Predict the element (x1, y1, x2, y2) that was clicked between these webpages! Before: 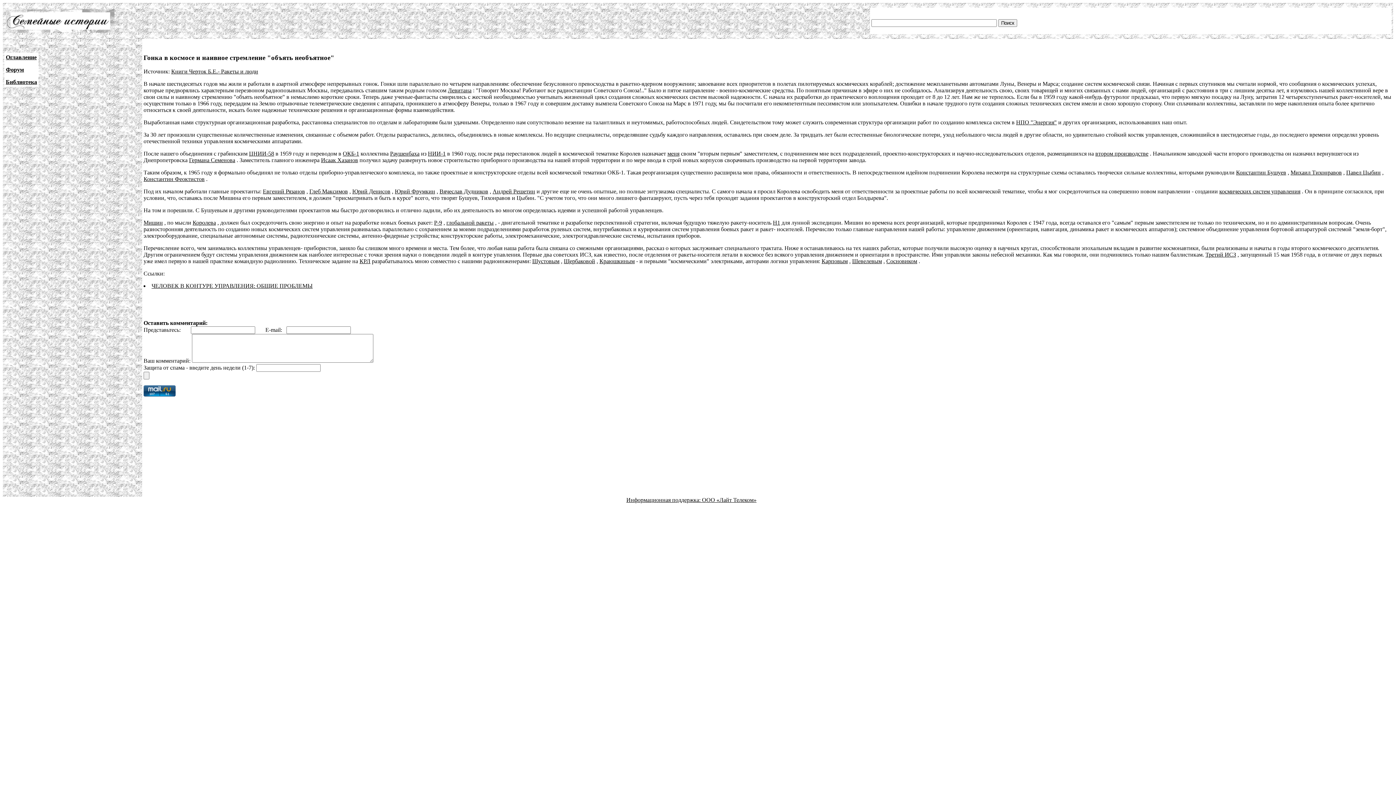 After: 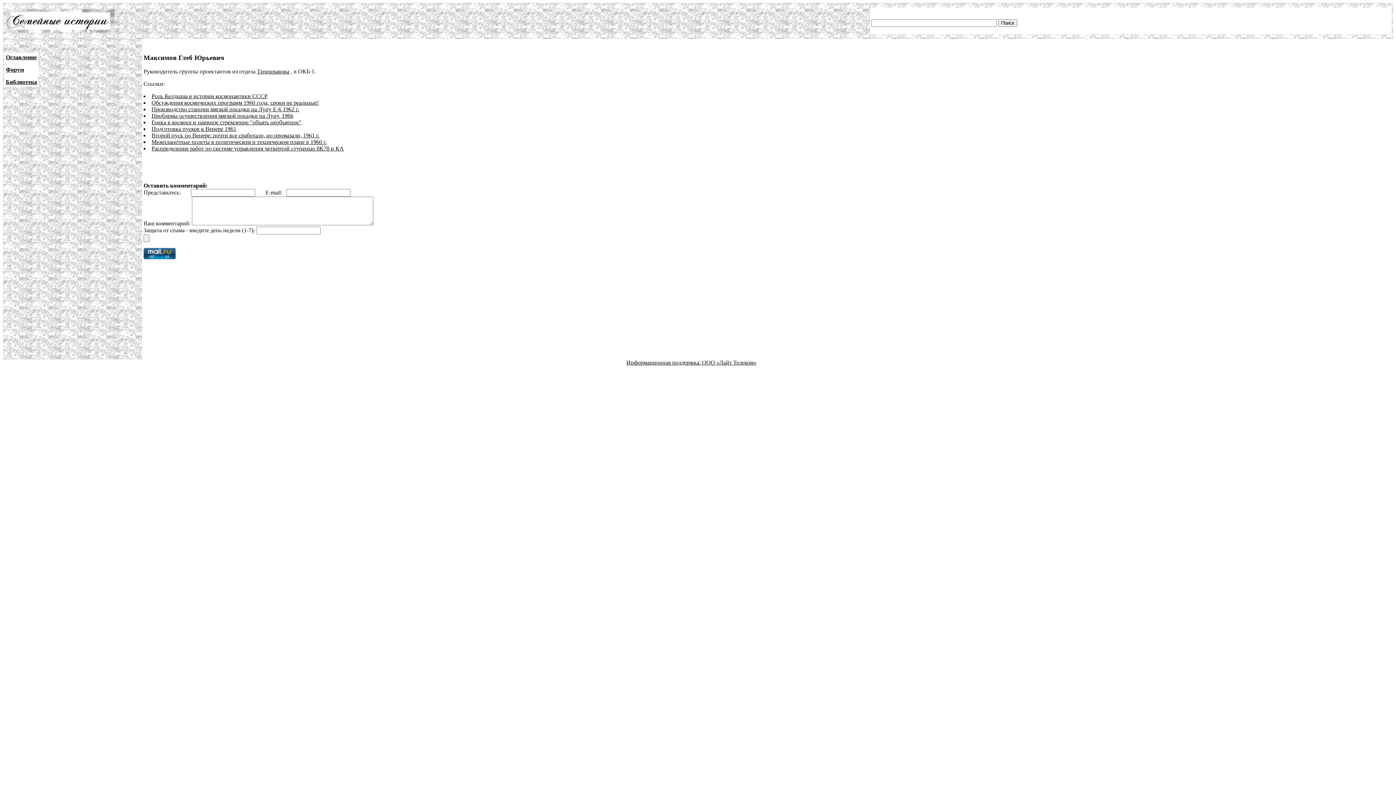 Action: label: Глеб Максимов bbox: (309, 188, 348, 194)